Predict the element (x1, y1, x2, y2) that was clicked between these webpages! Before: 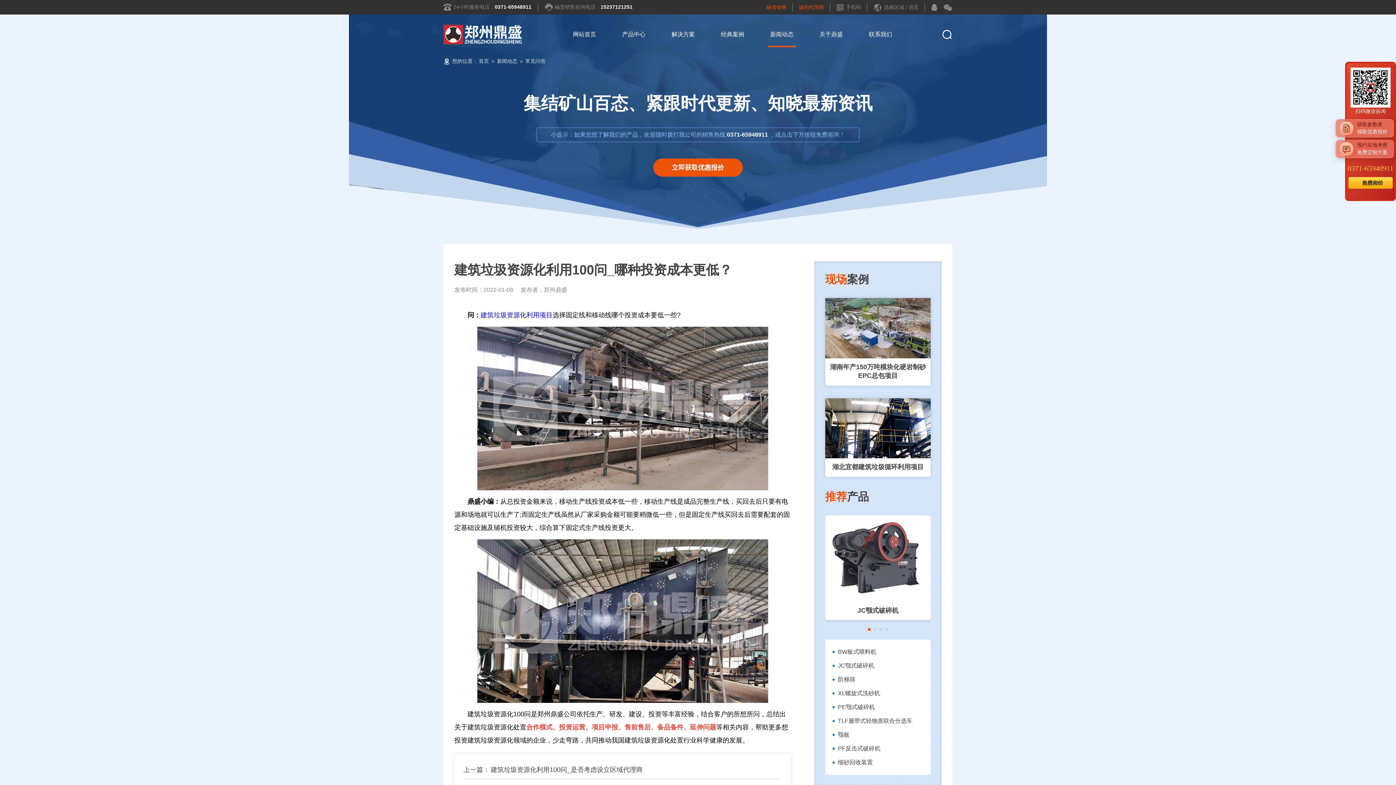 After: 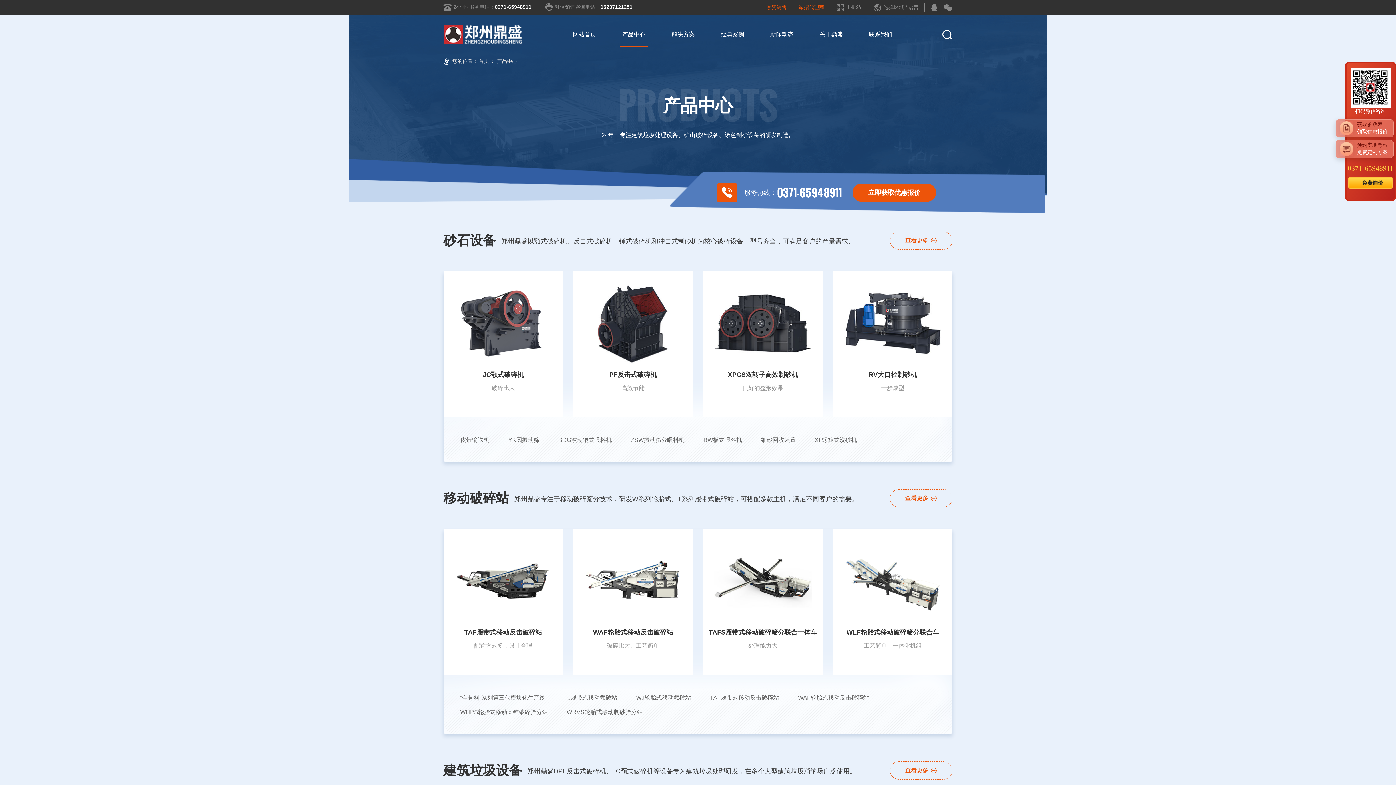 Action: label: 产品中心 bbox: (620, 14, 647, 54)